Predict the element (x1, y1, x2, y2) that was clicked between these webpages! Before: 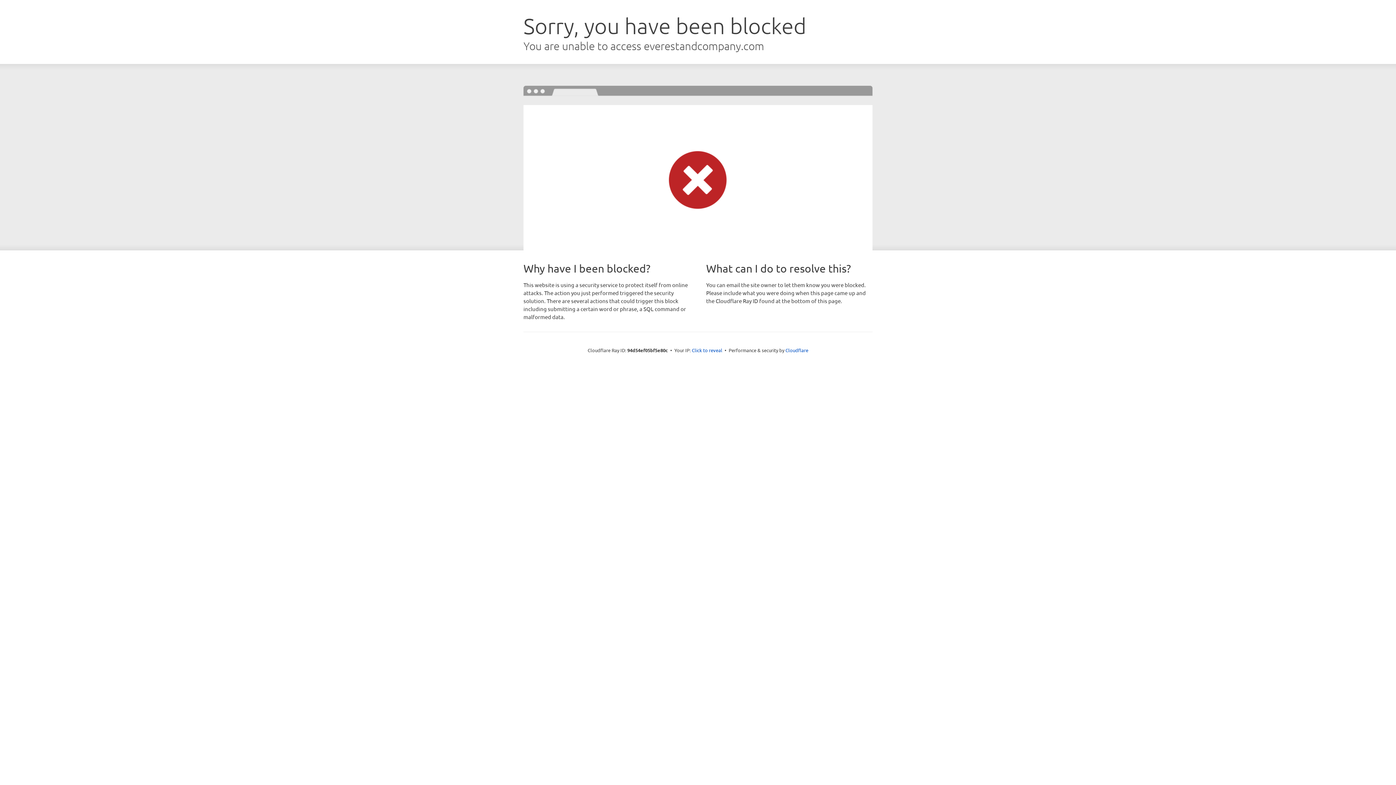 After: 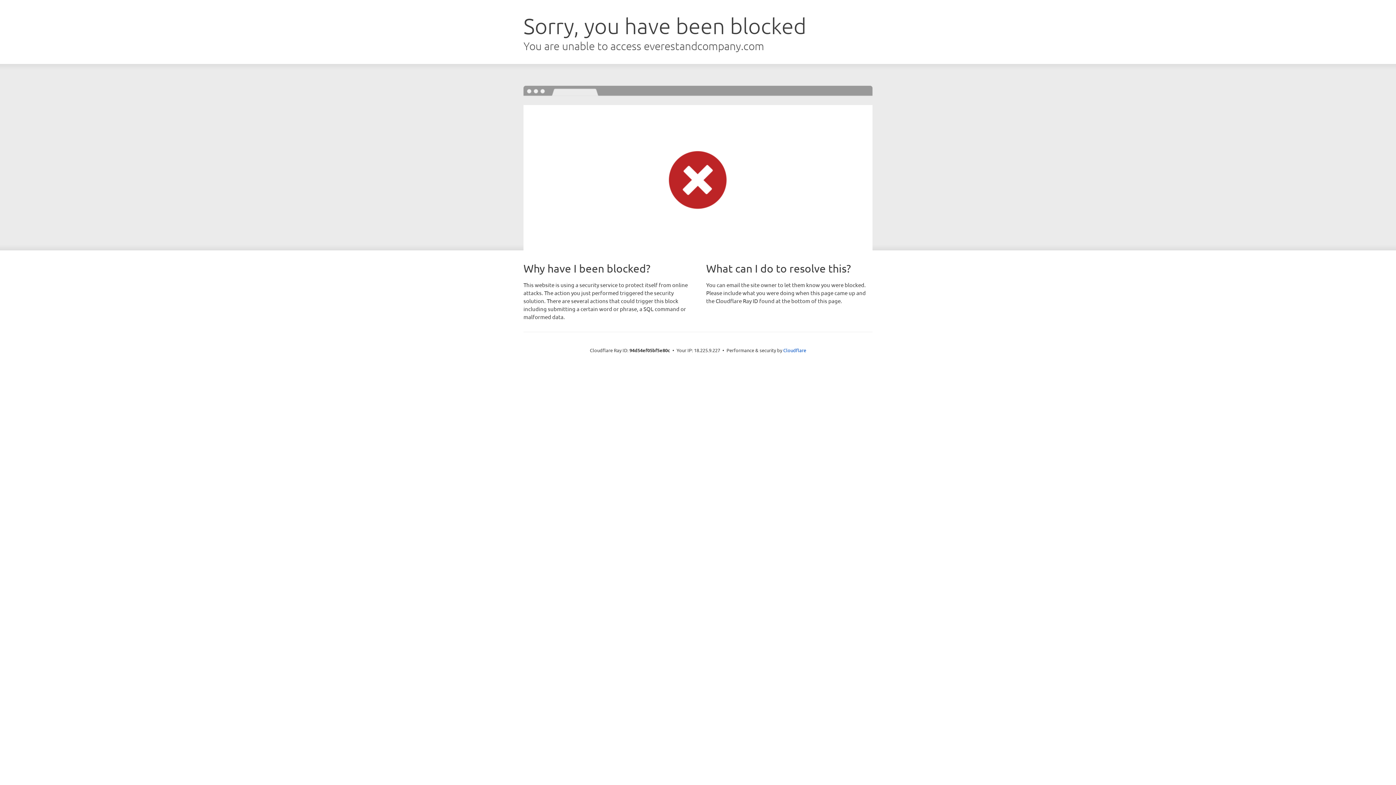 Action: label: Click to reveal bbox: (692, 346, 722, 353)